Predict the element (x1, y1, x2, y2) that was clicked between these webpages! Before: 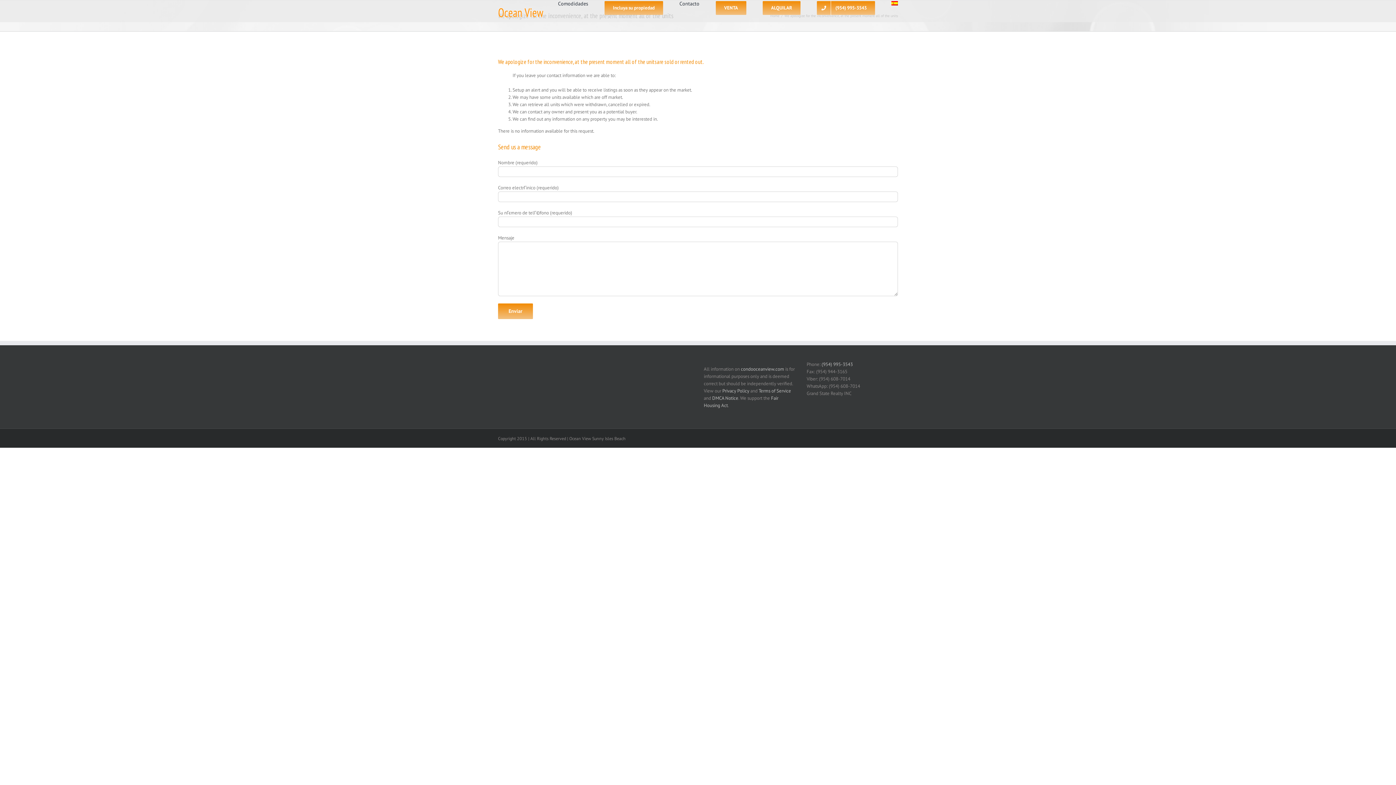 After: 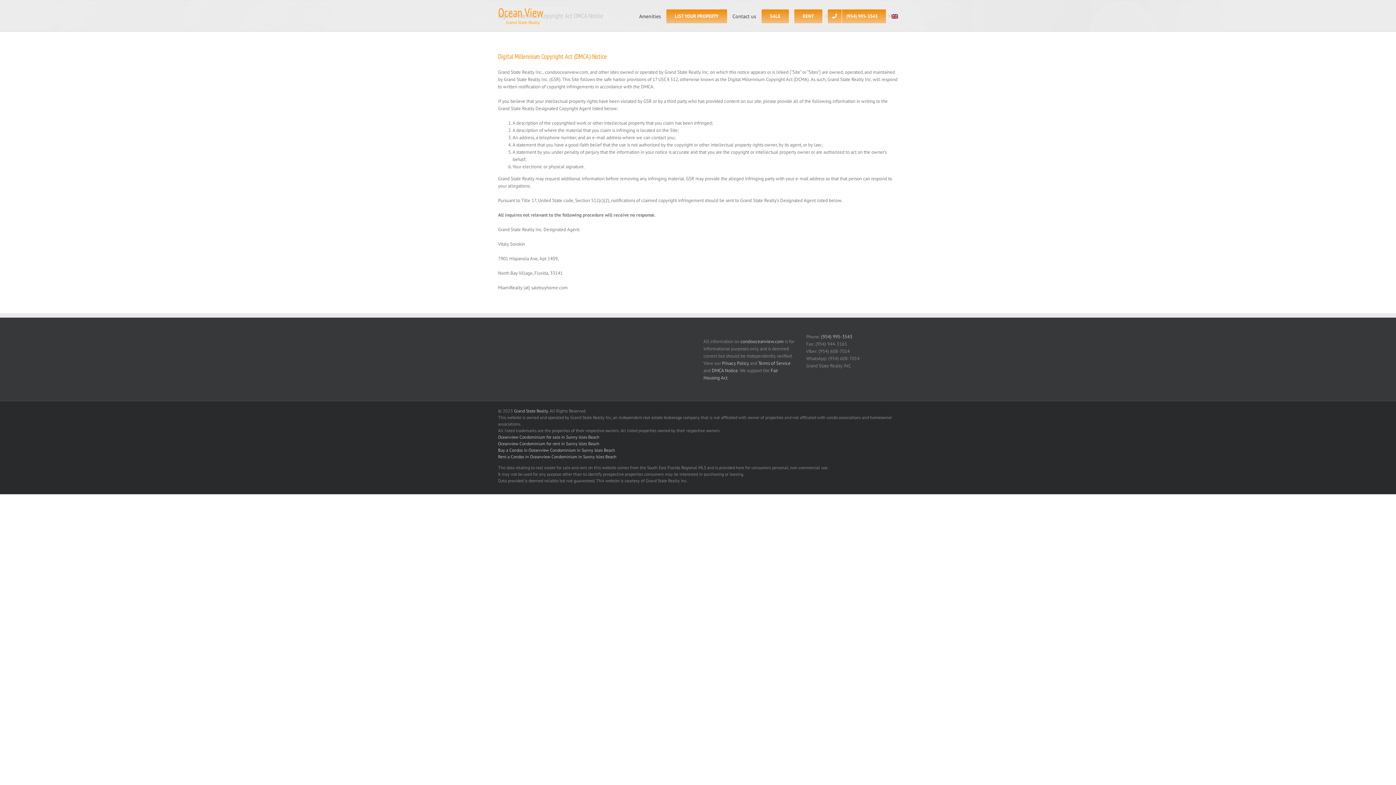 Action: bbox: (712, 395, 738, 401) label: DMCA Notice